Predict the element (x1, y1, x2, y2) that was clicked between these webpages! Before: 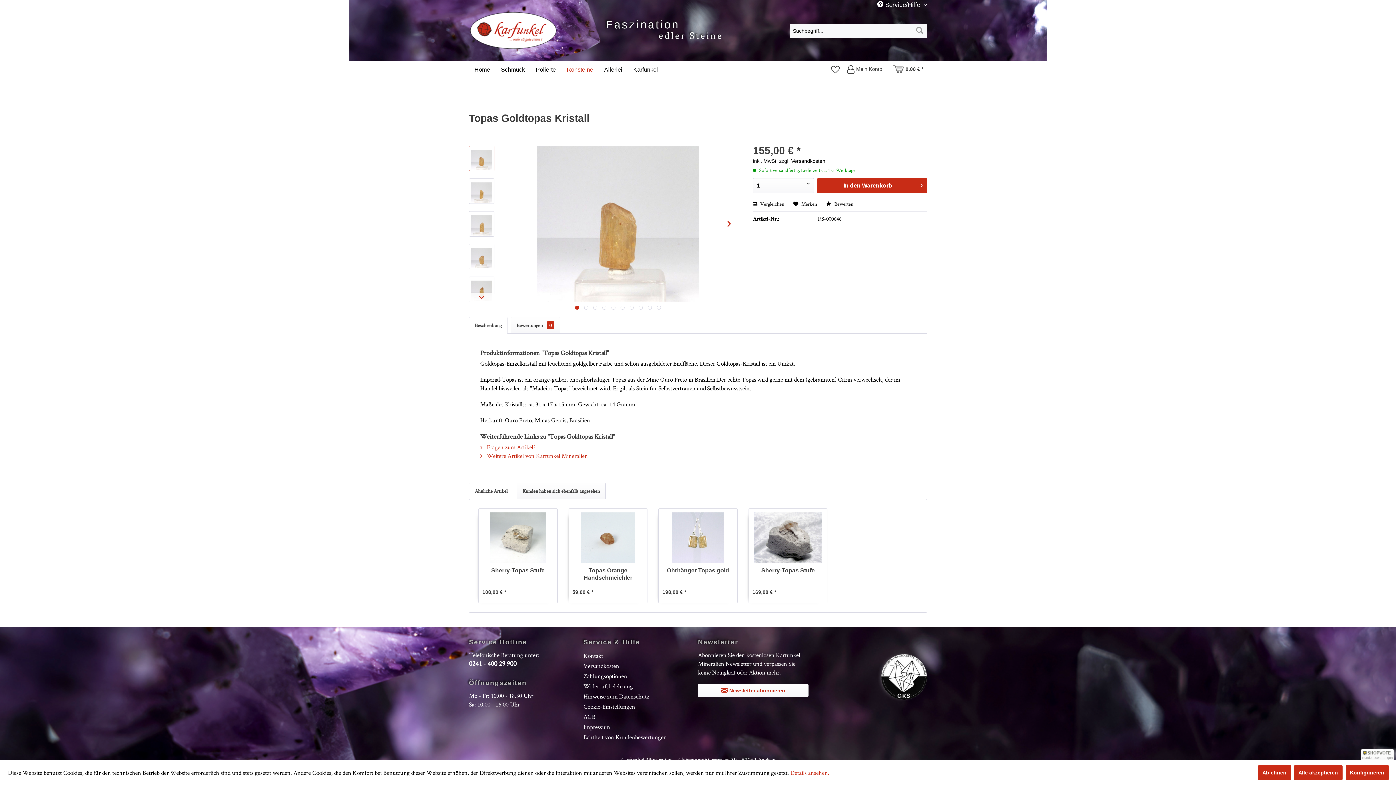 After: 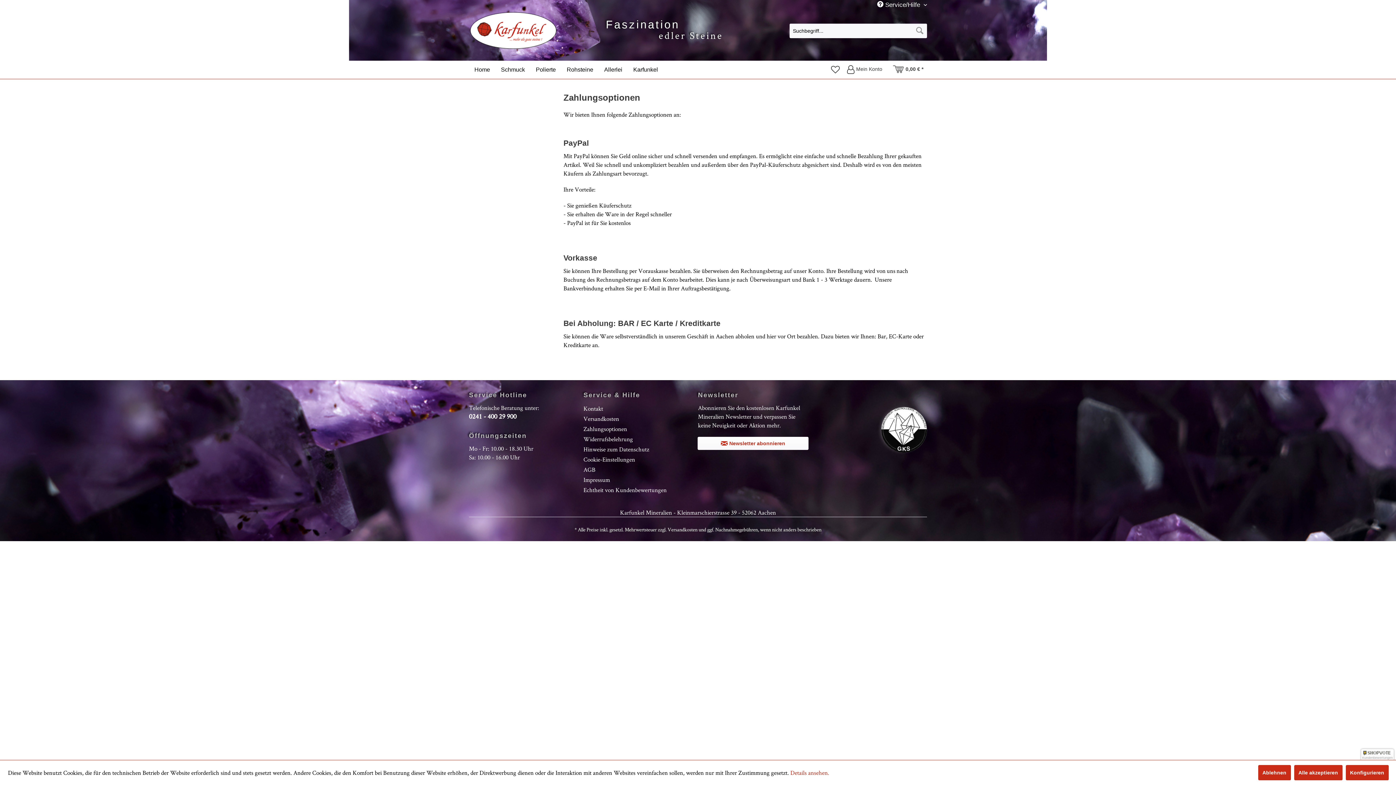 Action: bbox: (583, 671, 694, 681) label: Zahlungsoptionen